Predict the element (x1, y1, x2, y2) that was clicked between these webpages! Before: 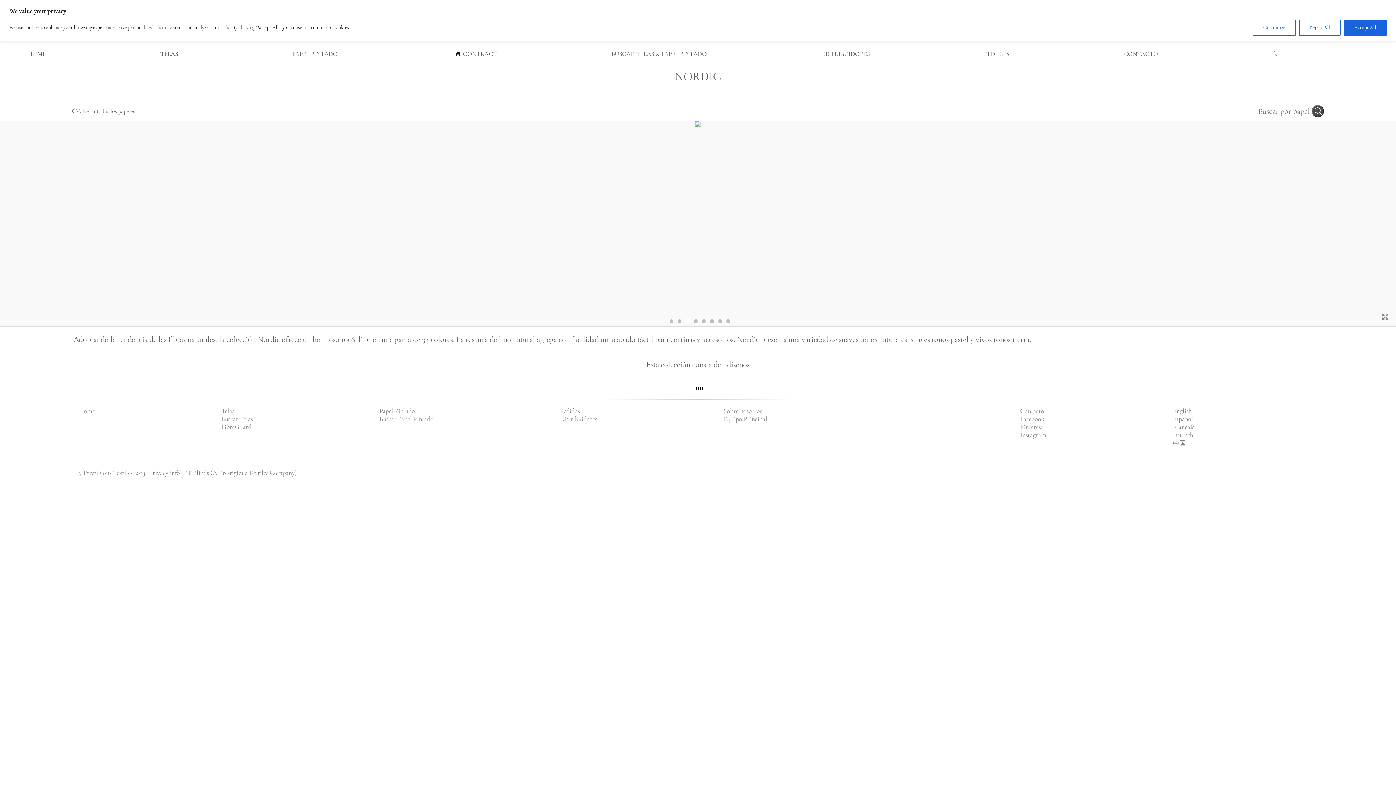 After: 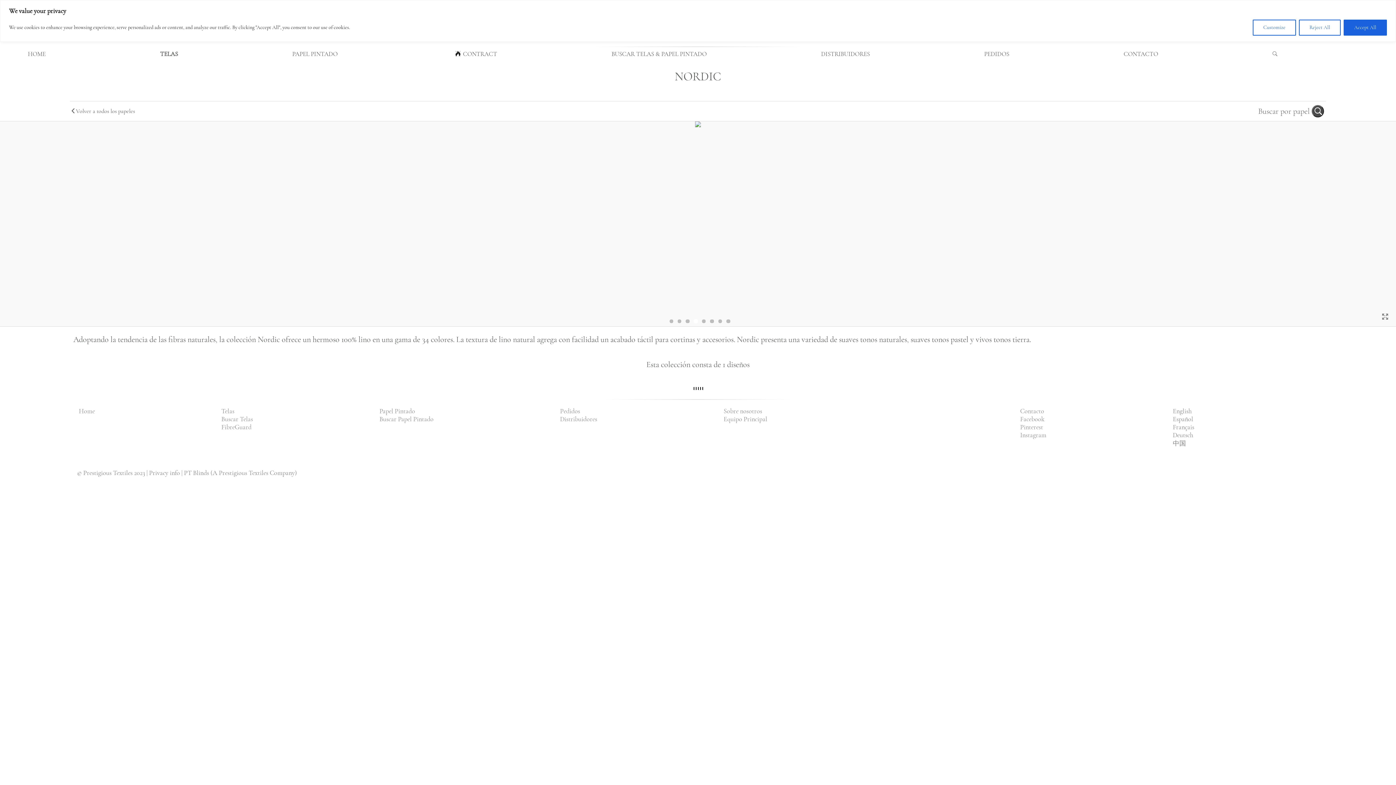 Action: bbox: (1312, 105, 1324, 117)